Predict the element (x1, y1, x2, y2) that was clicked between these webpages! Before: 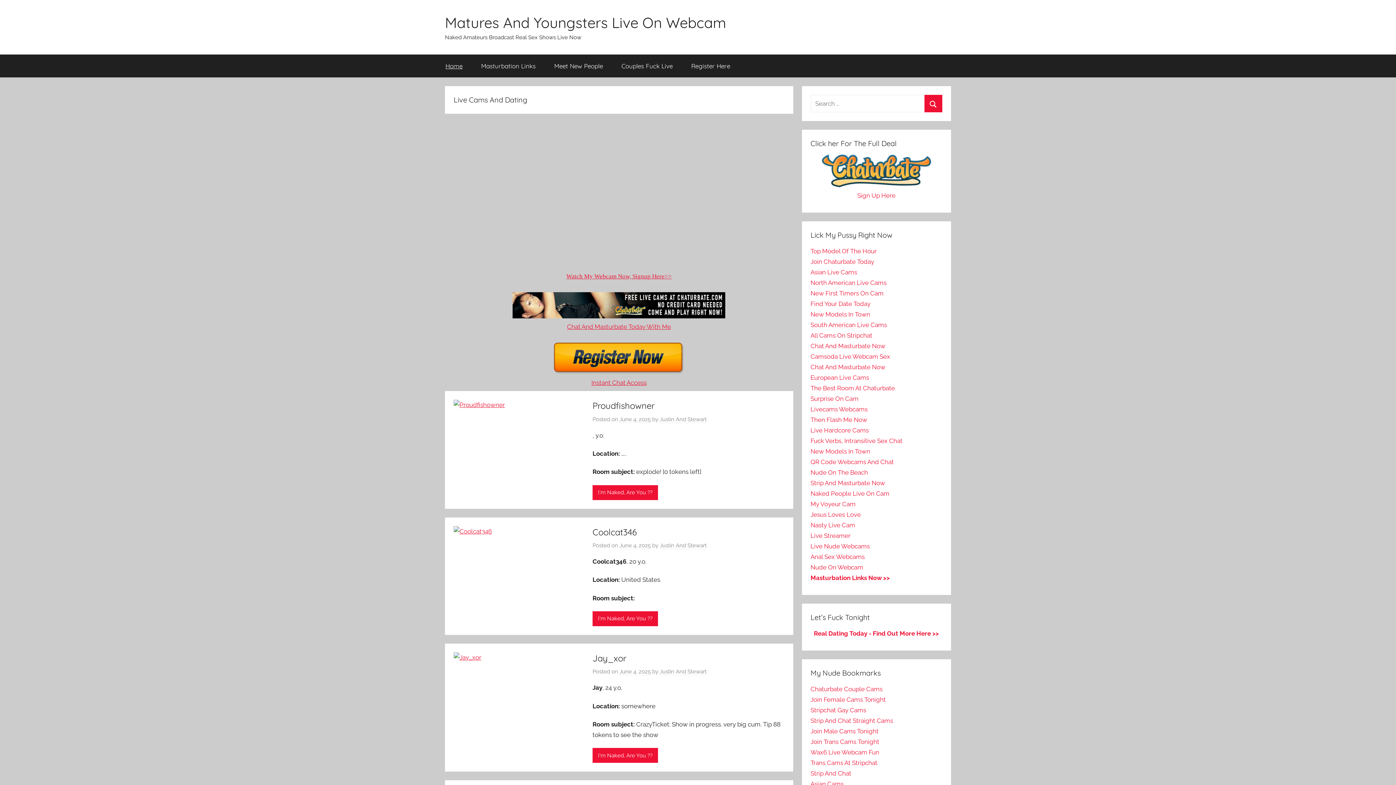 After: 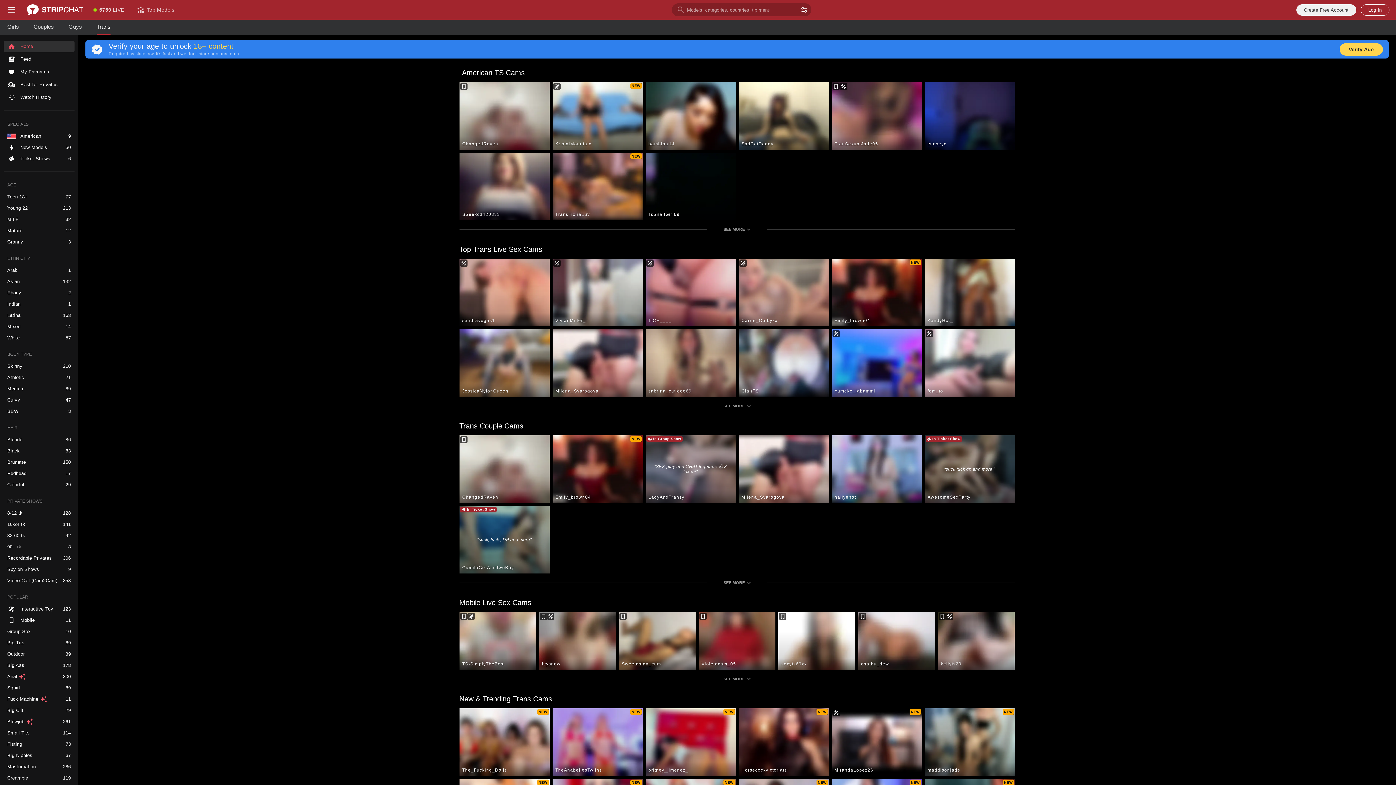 Action: bbox: (810, 759, 877, 766) label: Trans Cams At Stripchat